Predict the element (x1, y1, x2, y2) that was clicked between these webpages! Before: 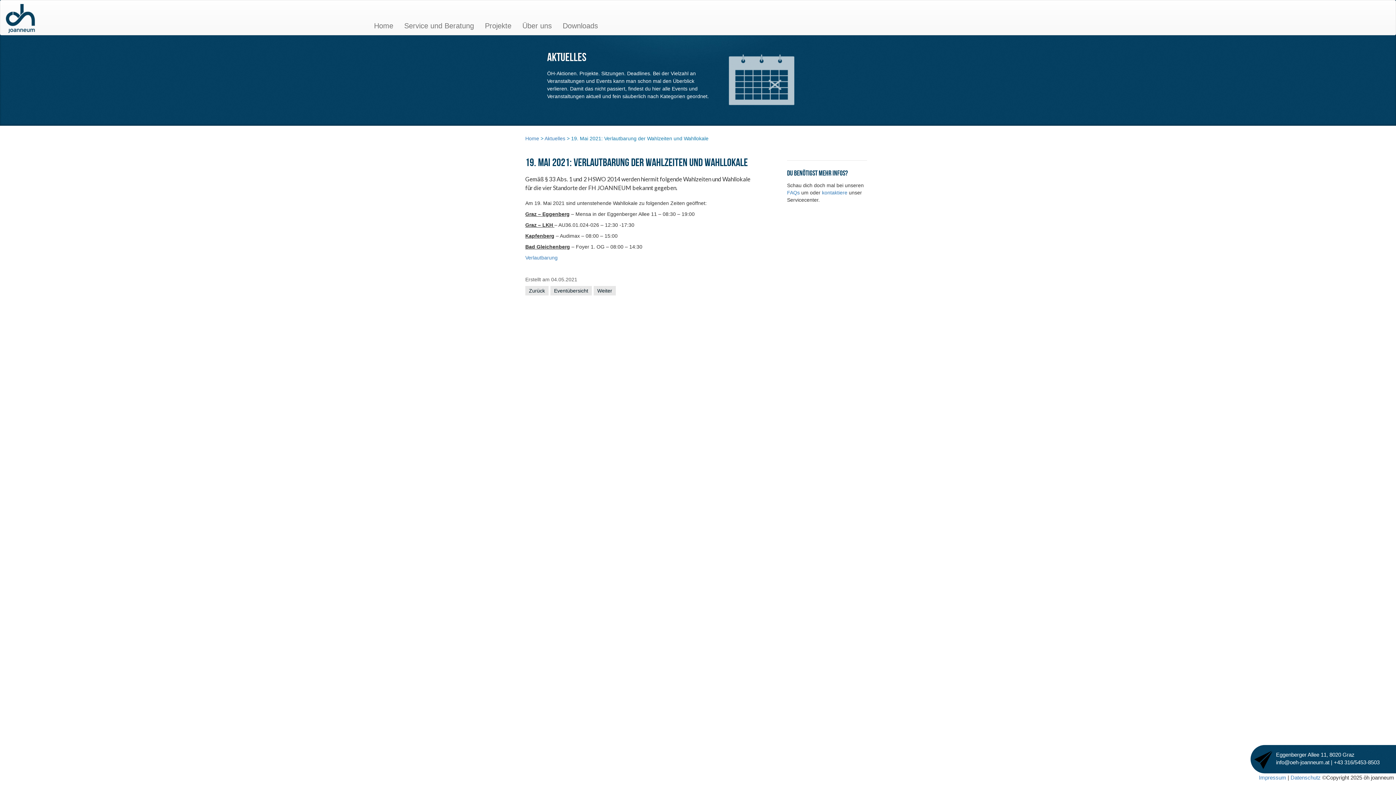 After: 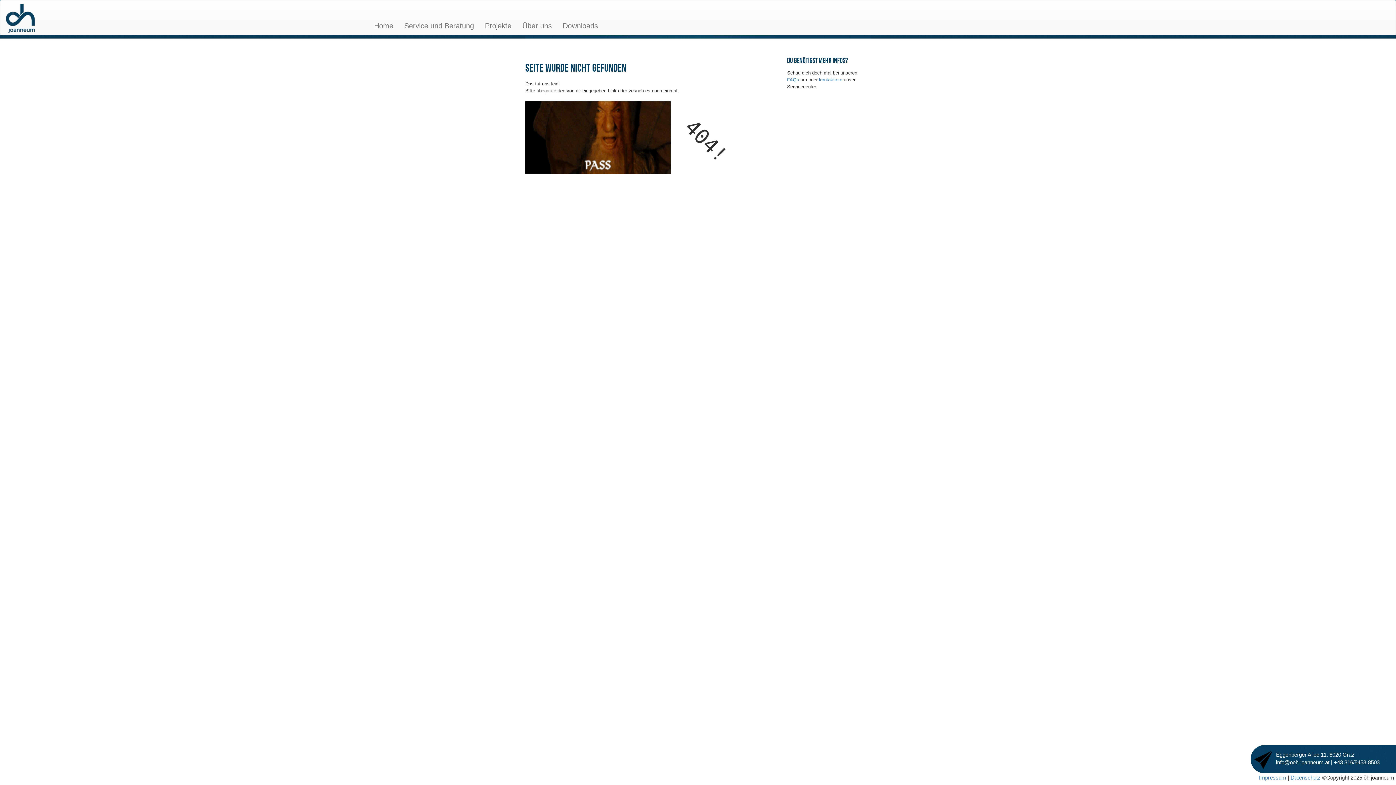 Action: label: FAQs  bbox: (787, 189, 801, 195)